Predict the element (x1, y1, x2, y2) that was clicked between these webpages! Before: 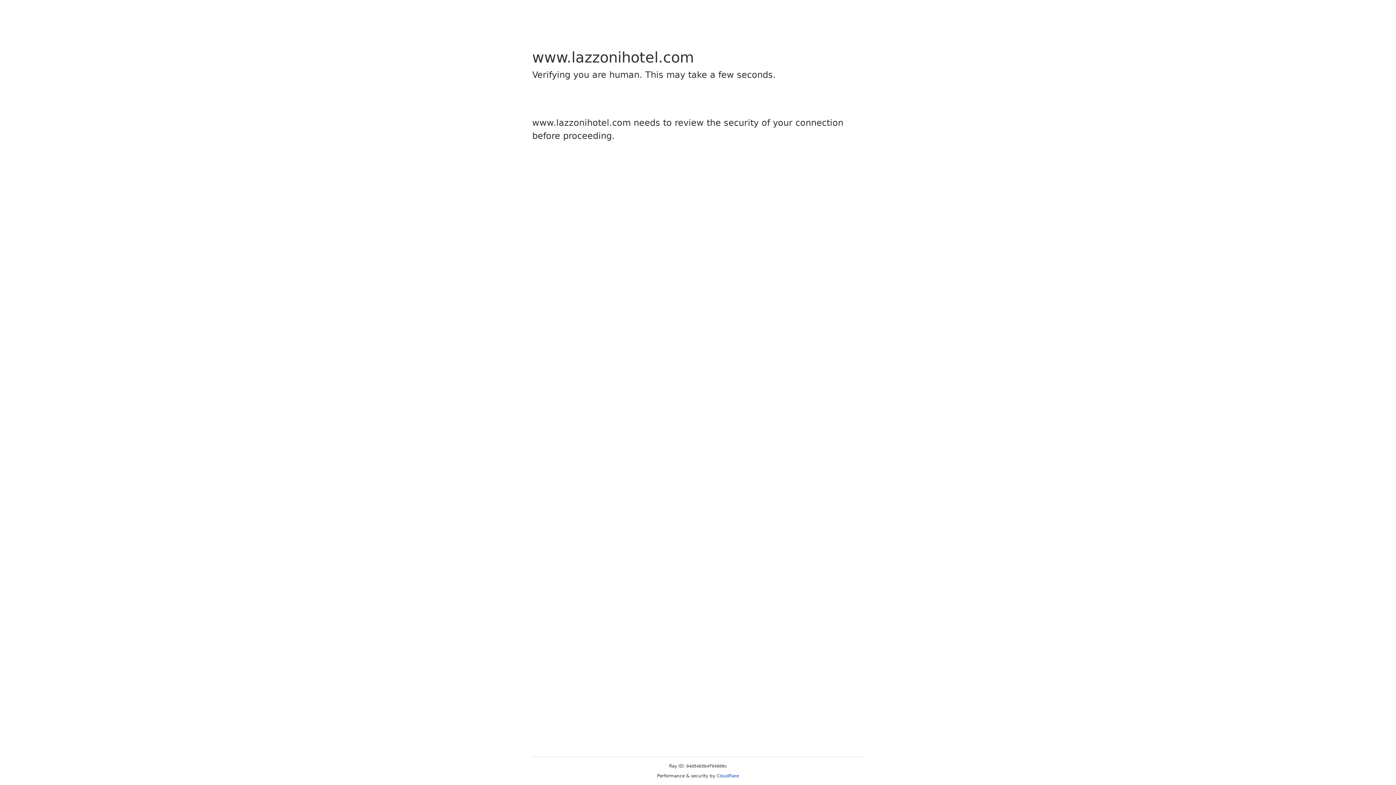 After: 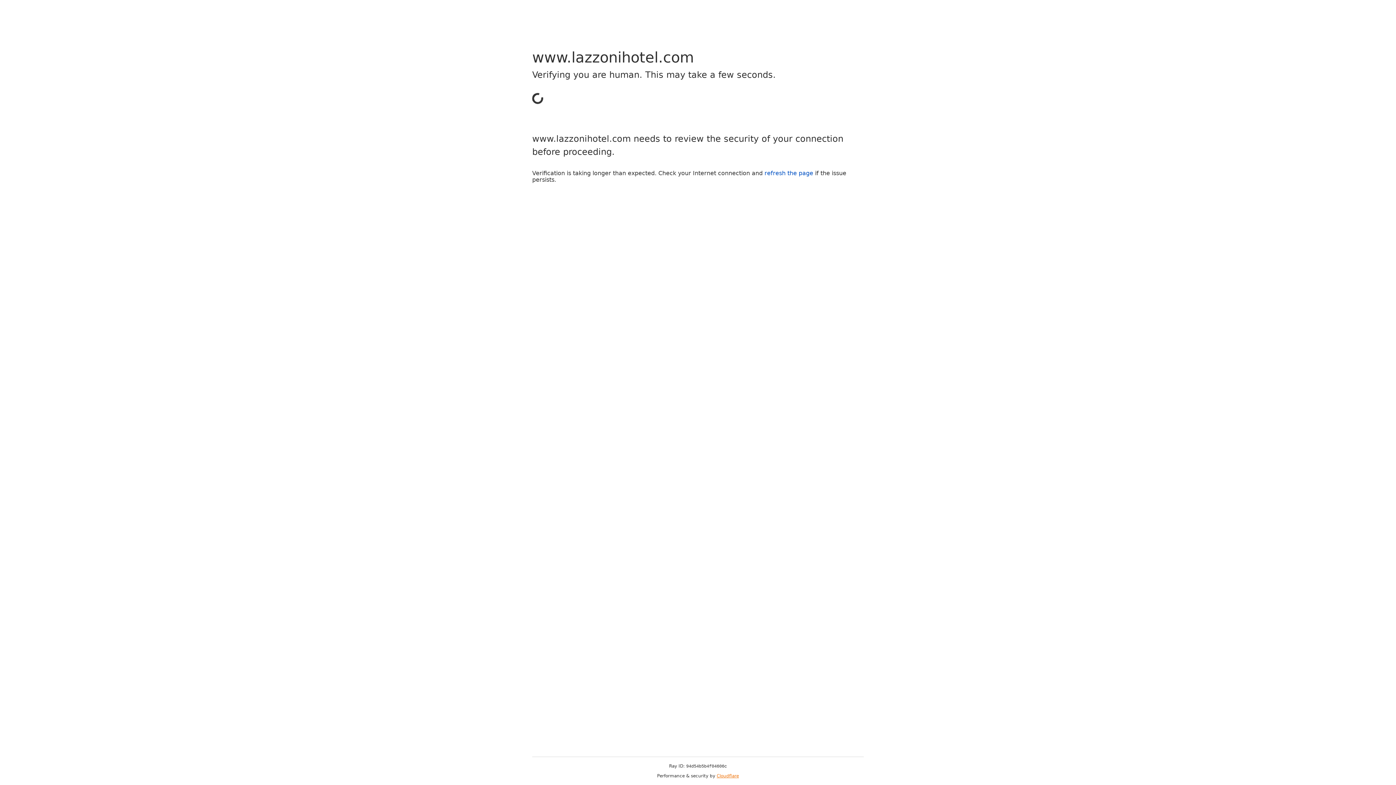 Action: label: Cloudflare bbox: (716, 773, 739, 778)